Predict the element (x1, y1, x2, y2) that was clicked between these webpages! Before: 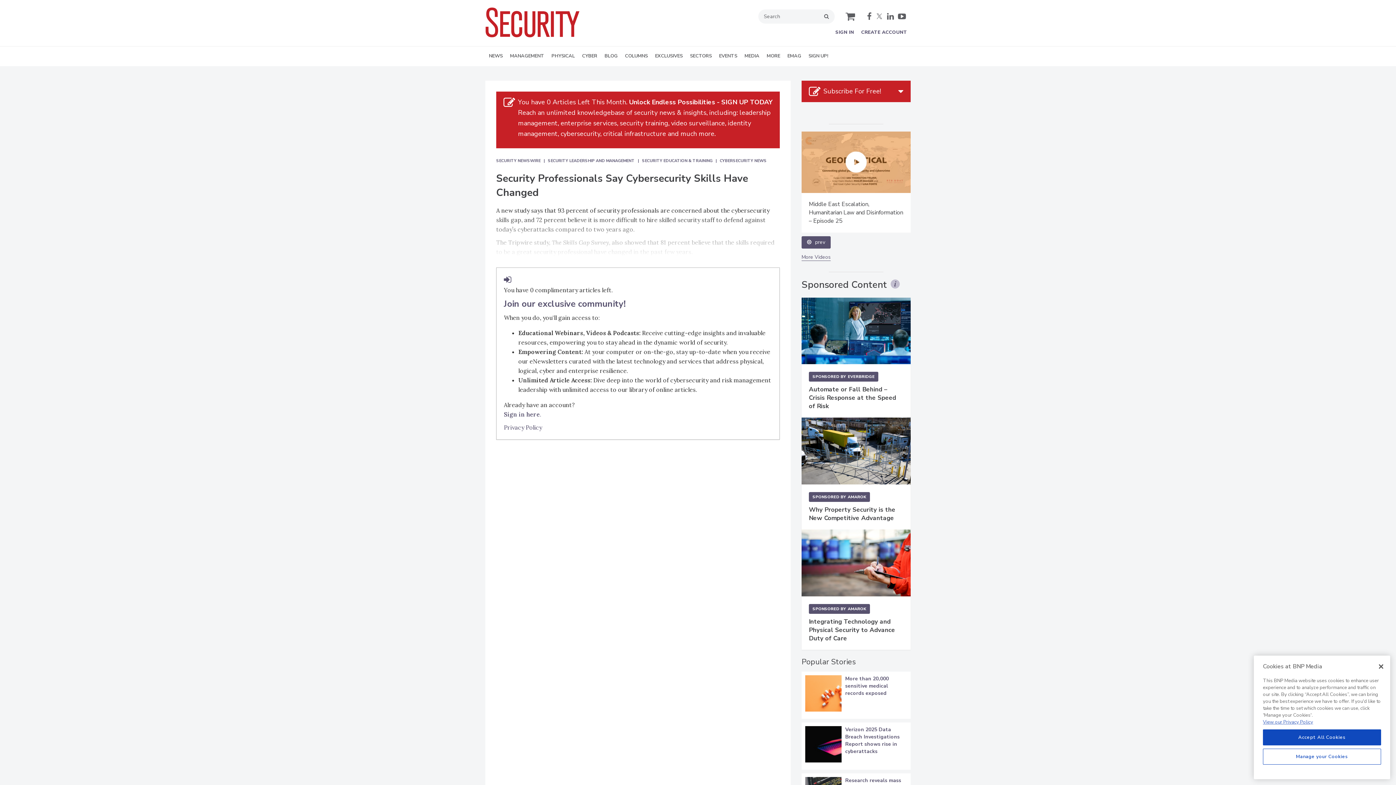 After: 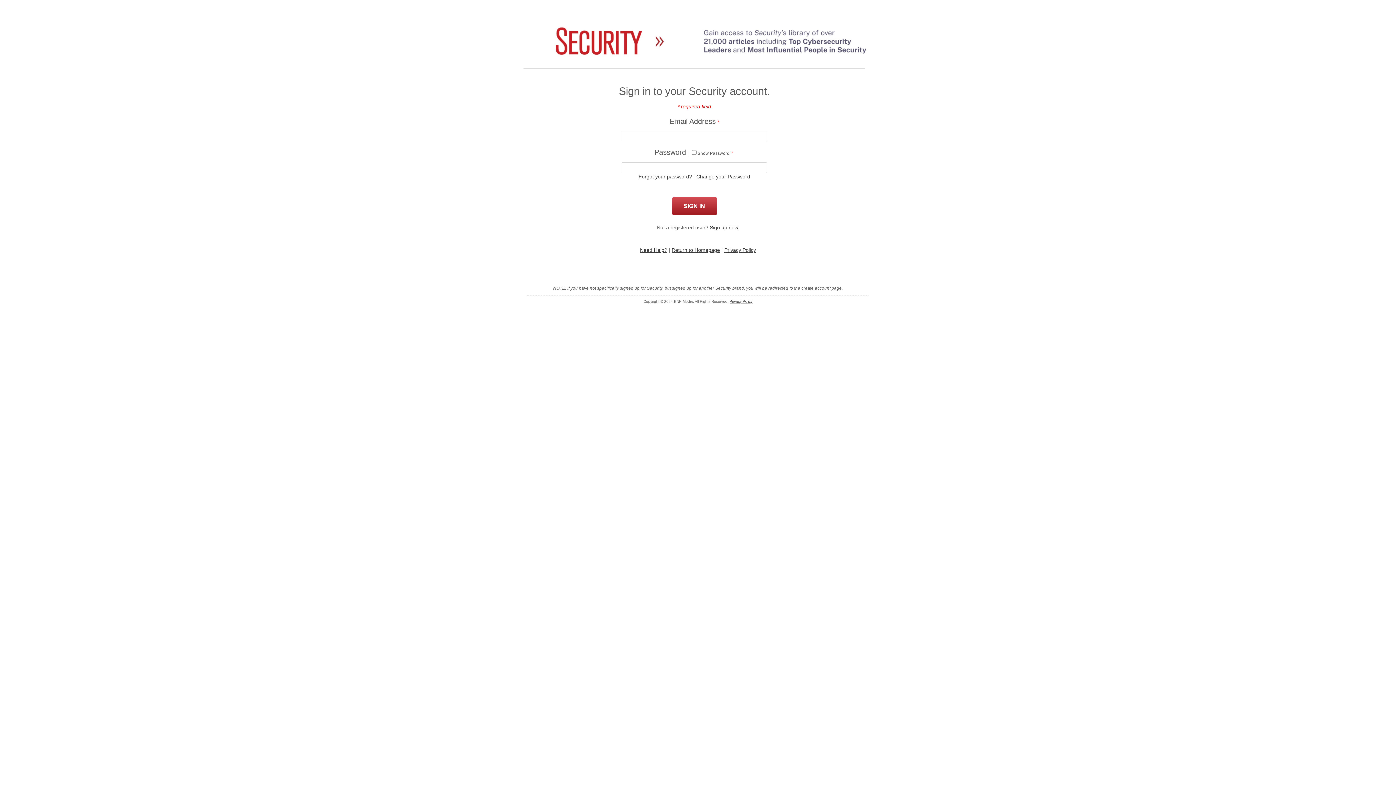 Action: label: SIGN IN bbox: (835, 29, 854, 35)